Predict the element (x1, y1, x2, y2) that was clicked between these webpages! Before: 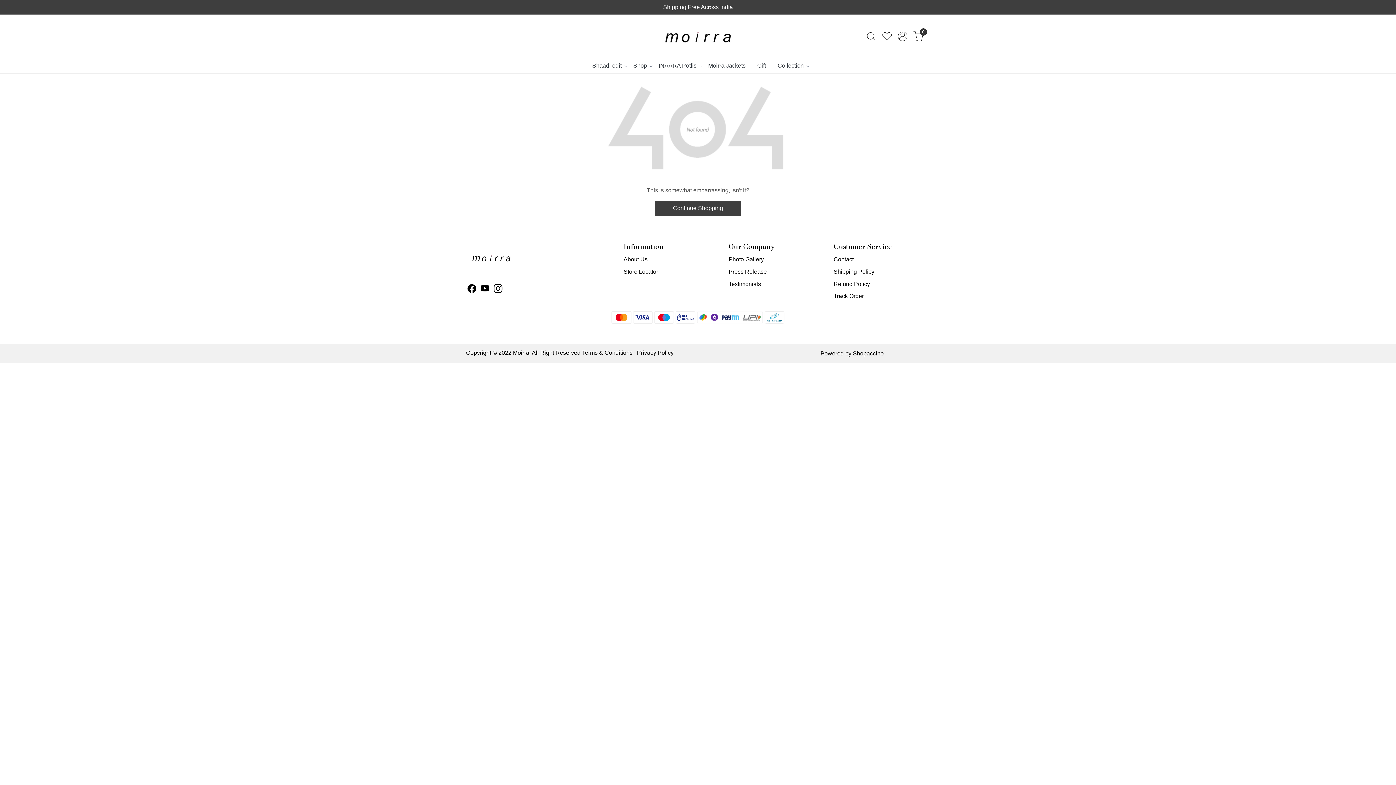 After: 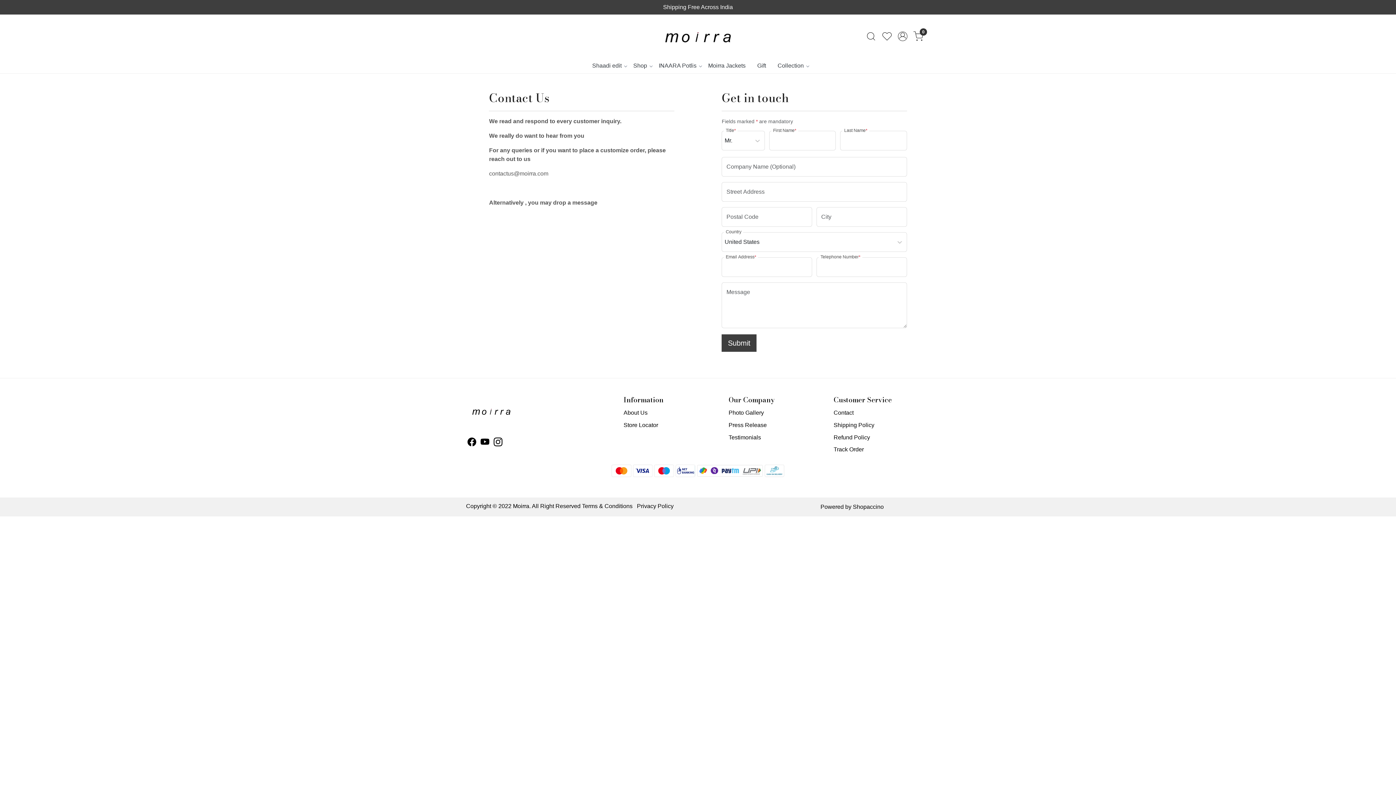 Action: label: Contact bbox: (833, 253, 930, 265)